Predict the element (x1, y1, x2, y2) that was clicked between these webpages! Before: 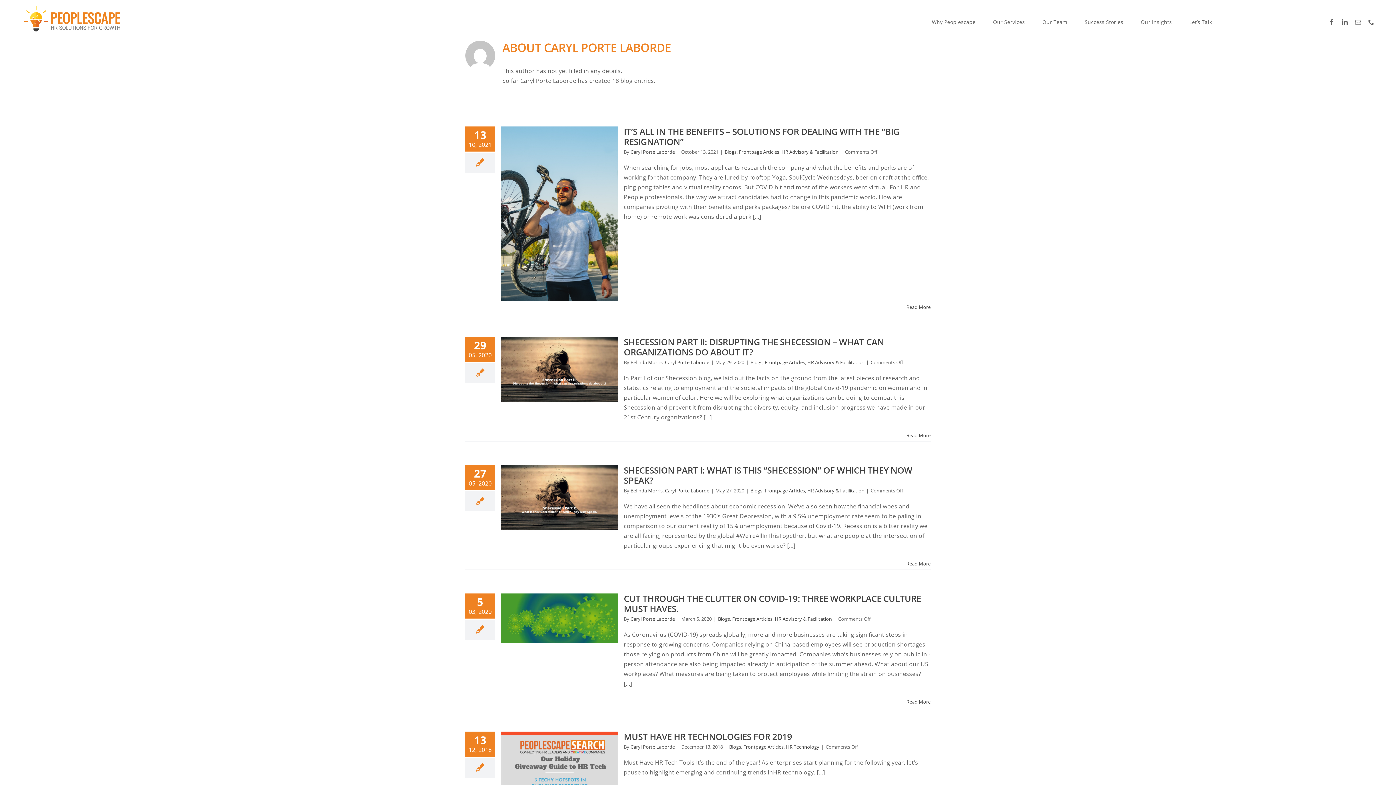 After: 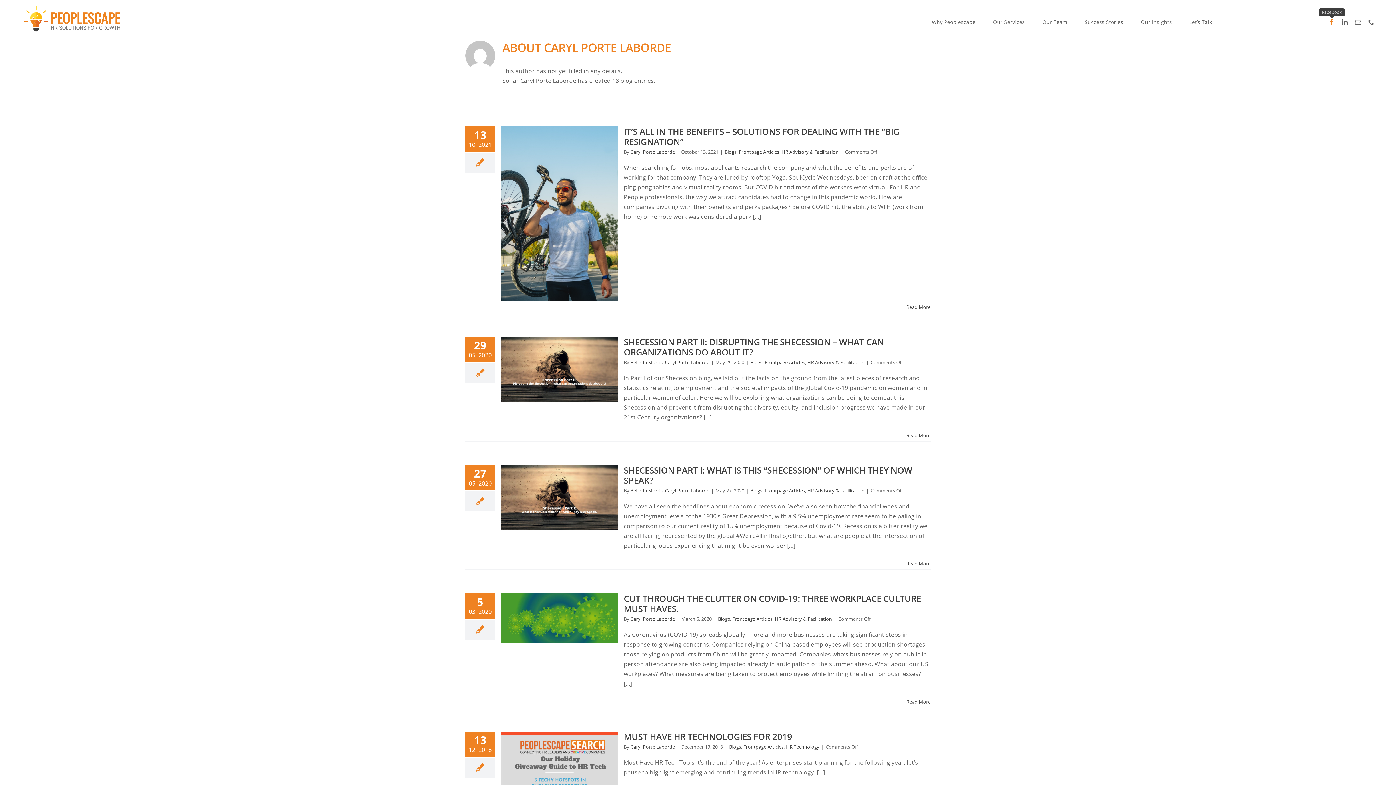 Action: label: facebook bbox: (1329, 19, 1335, 25)